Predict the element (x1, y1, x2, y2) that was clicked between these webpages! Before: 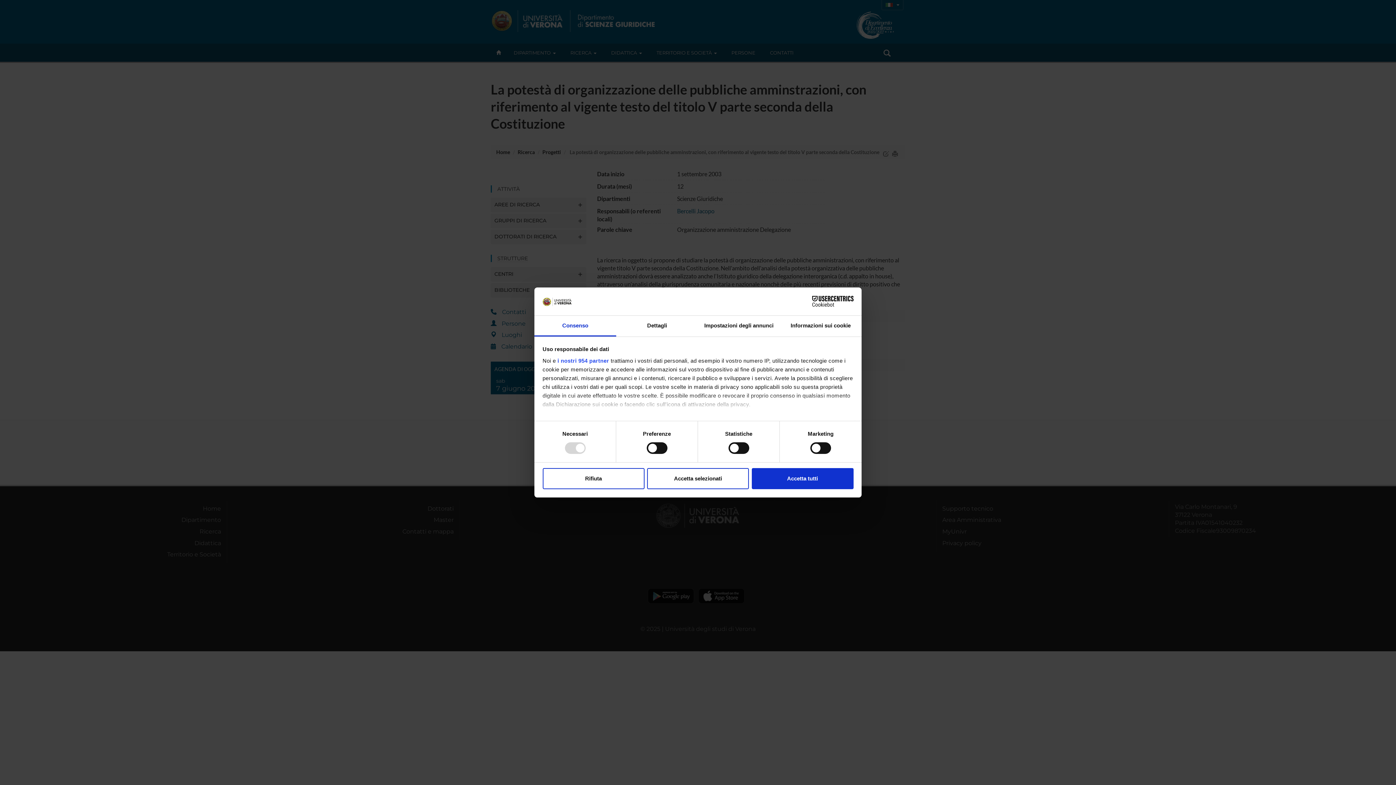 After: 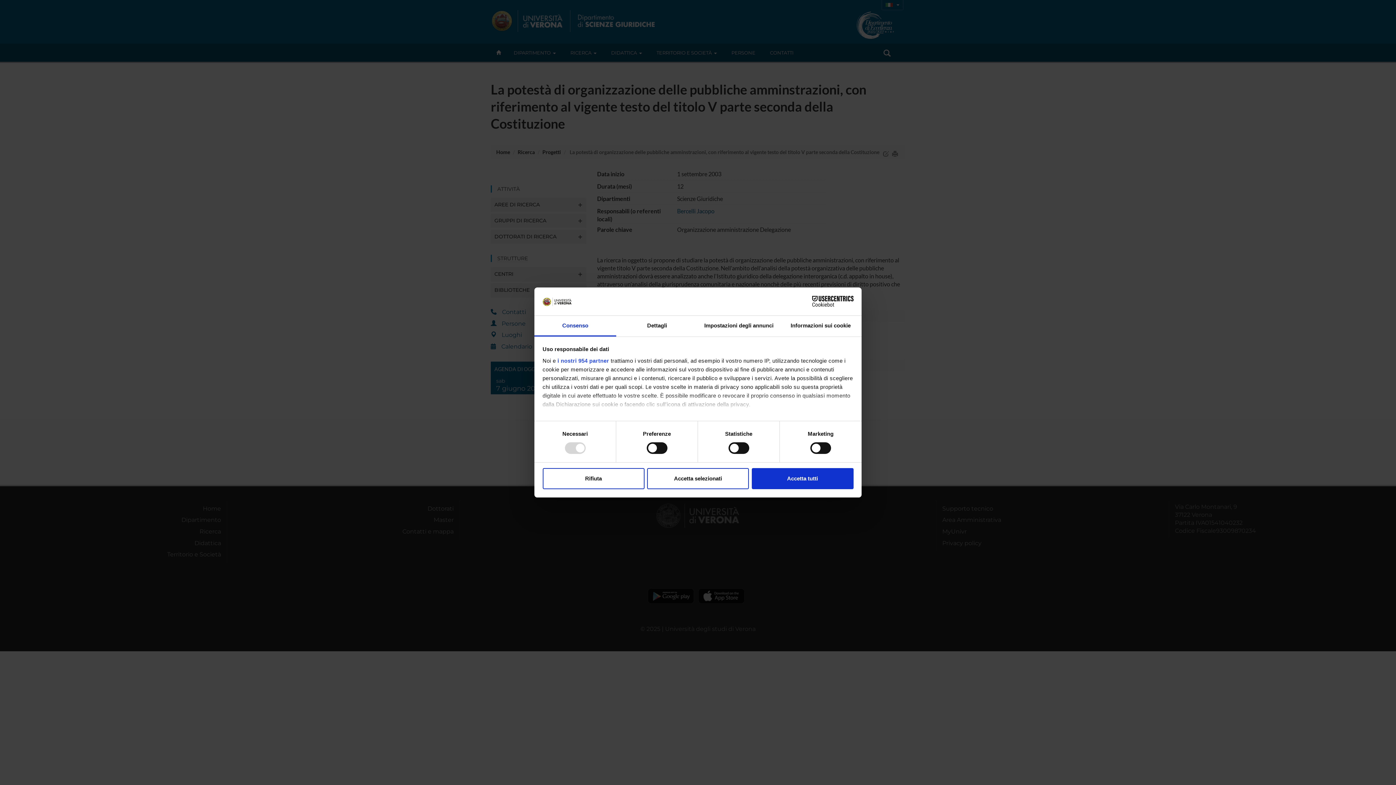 Action: label: Consenso bbox: (534, 315, 616, 336)